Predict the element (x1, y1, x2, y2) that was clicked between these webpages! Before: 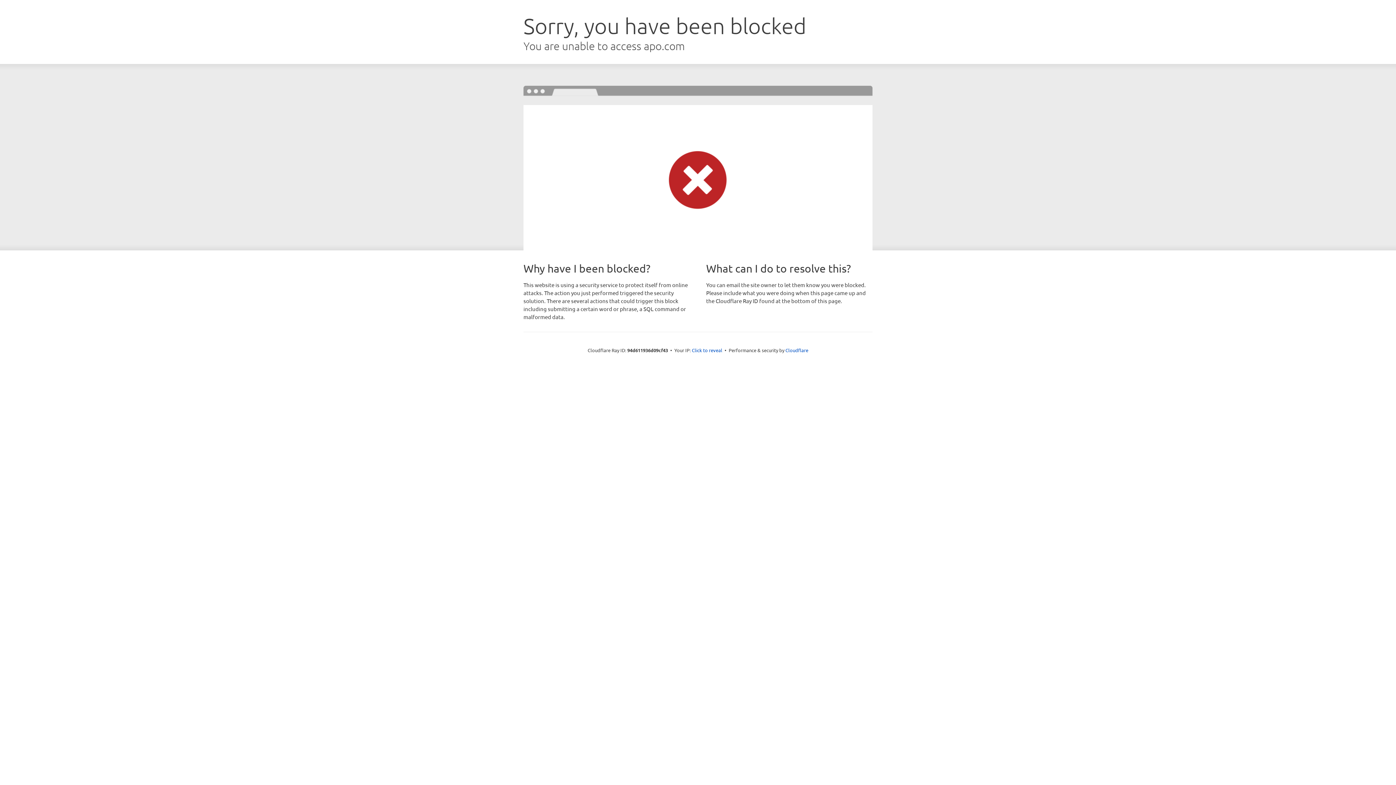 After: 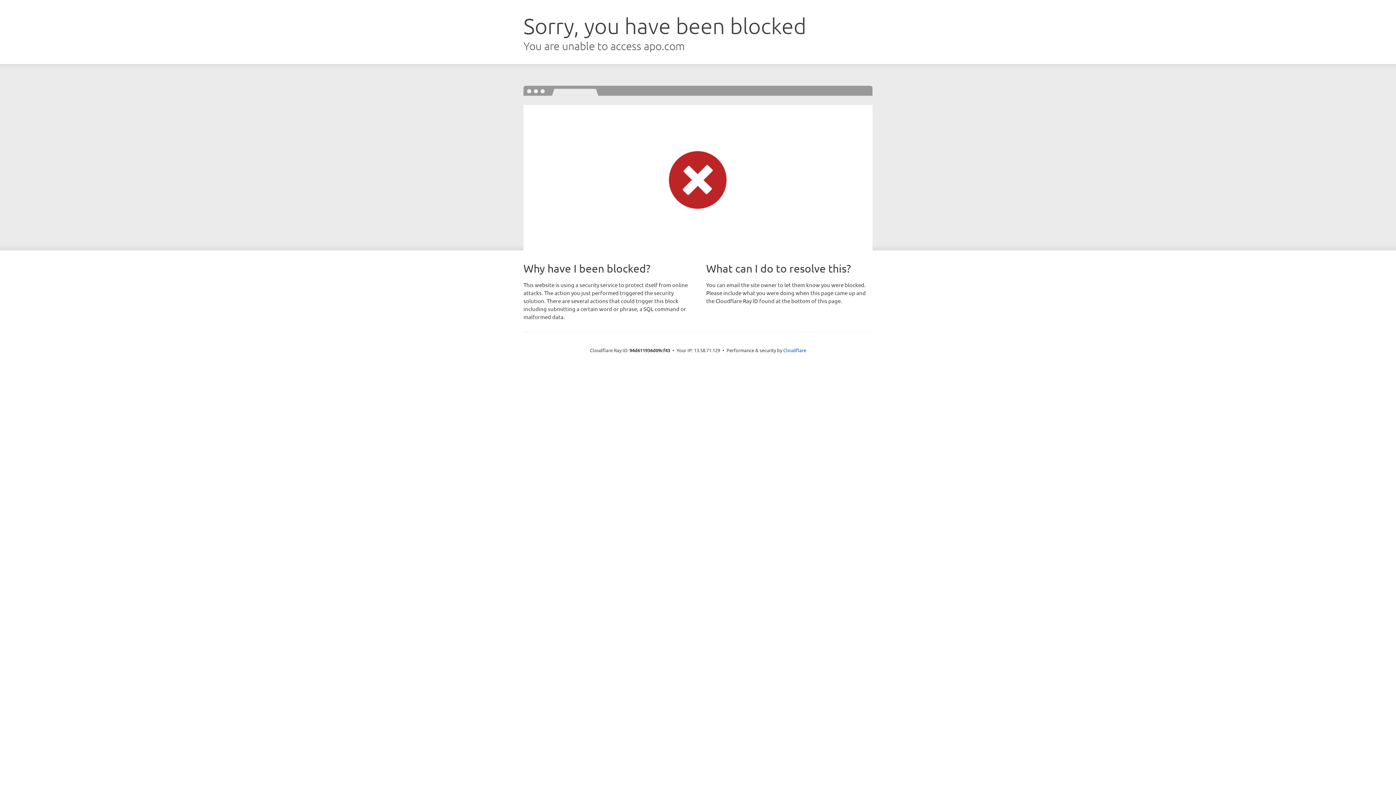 Action: label: Click to reveal bbox: (692, 346, 722, 353)